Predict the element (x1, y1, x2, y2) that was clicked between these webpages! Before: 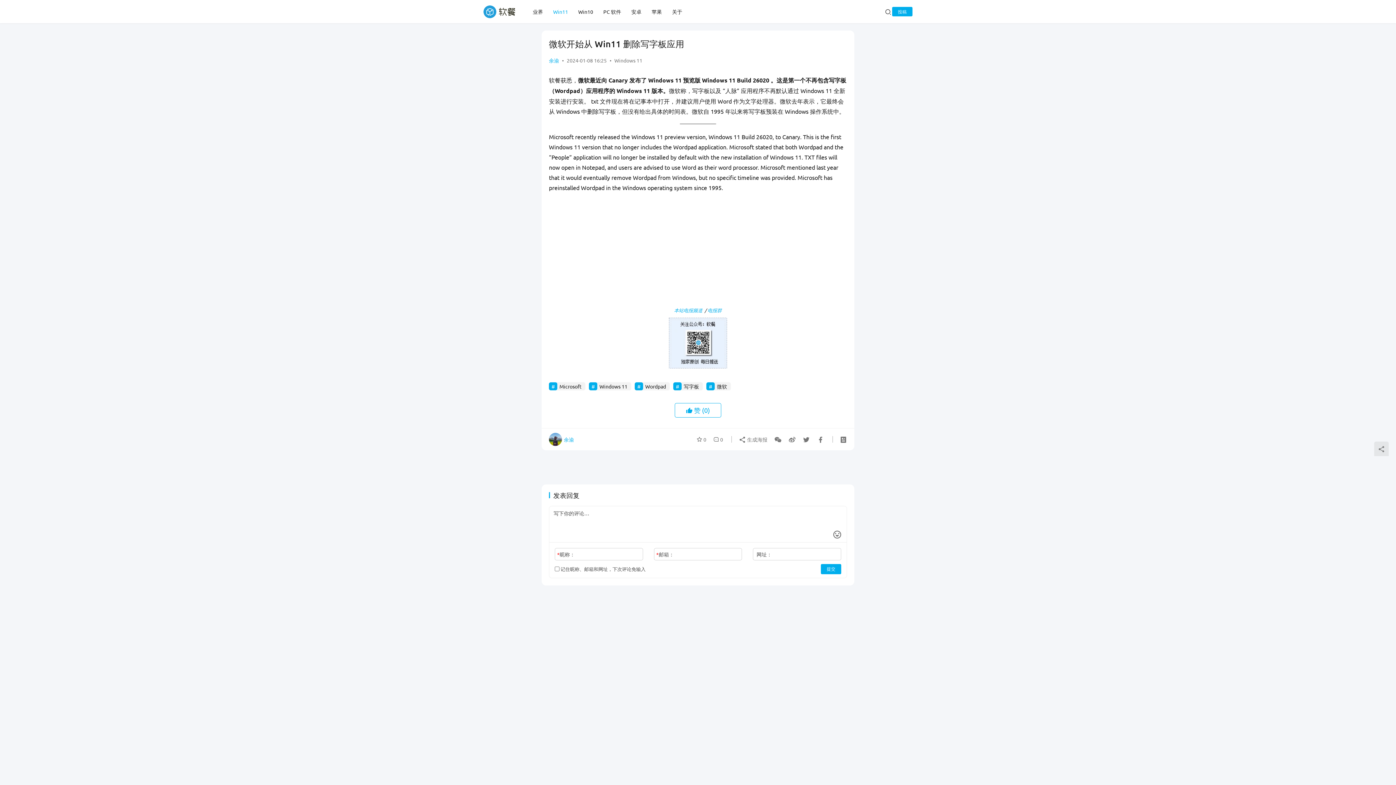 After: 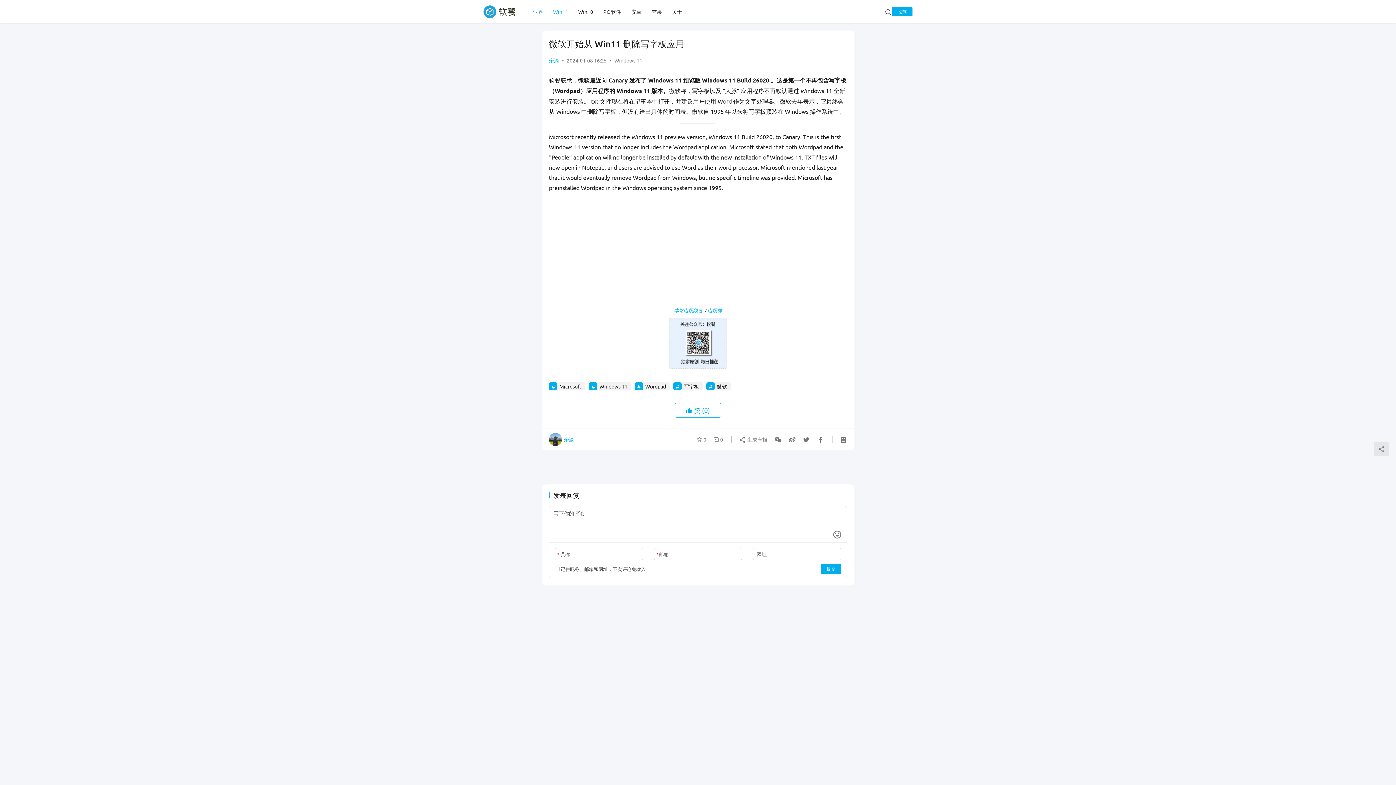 Action: label: 业界 bbox: (527, 0, 548, 23)